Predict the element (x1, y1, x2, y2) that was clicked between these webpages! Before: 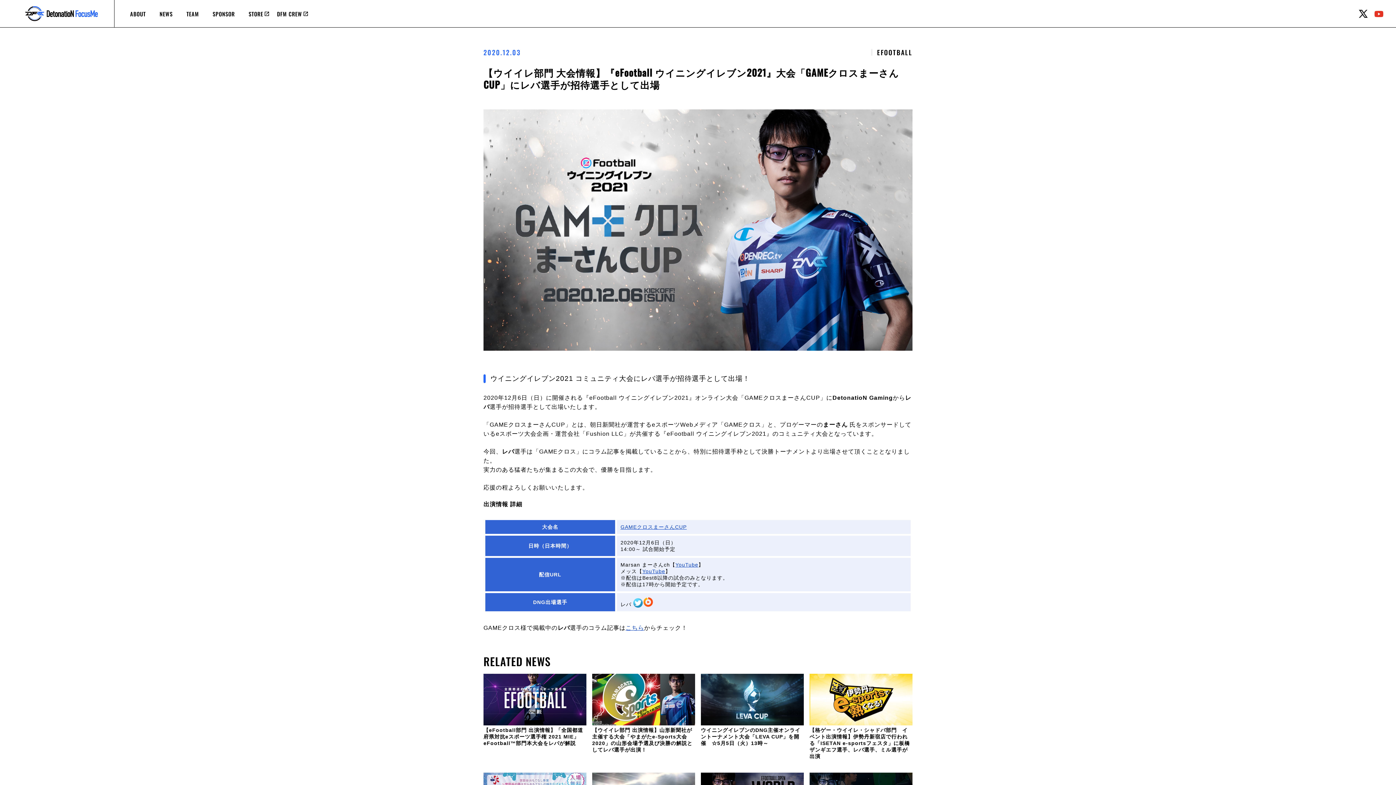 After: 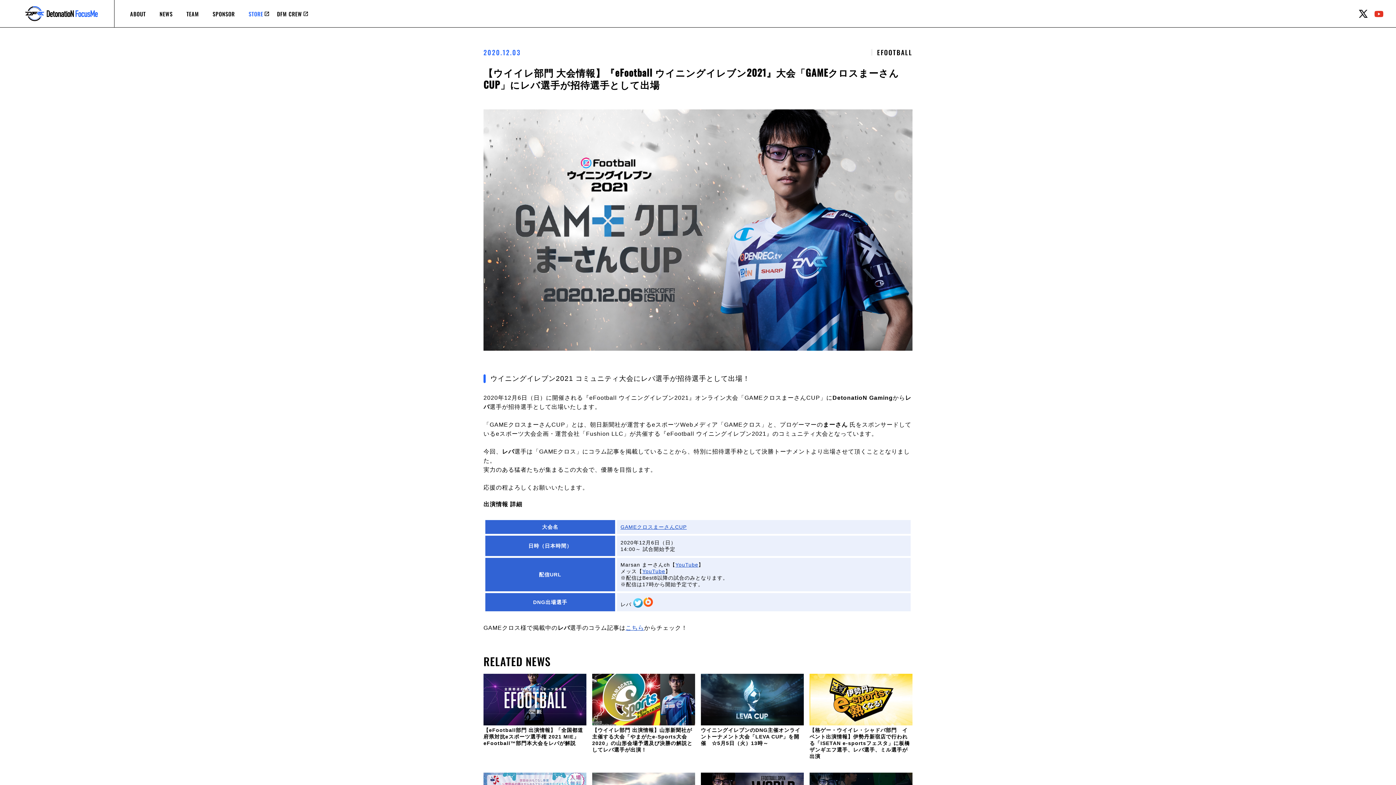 Action: bbox: (241, 4, 270, 22) label: STORE